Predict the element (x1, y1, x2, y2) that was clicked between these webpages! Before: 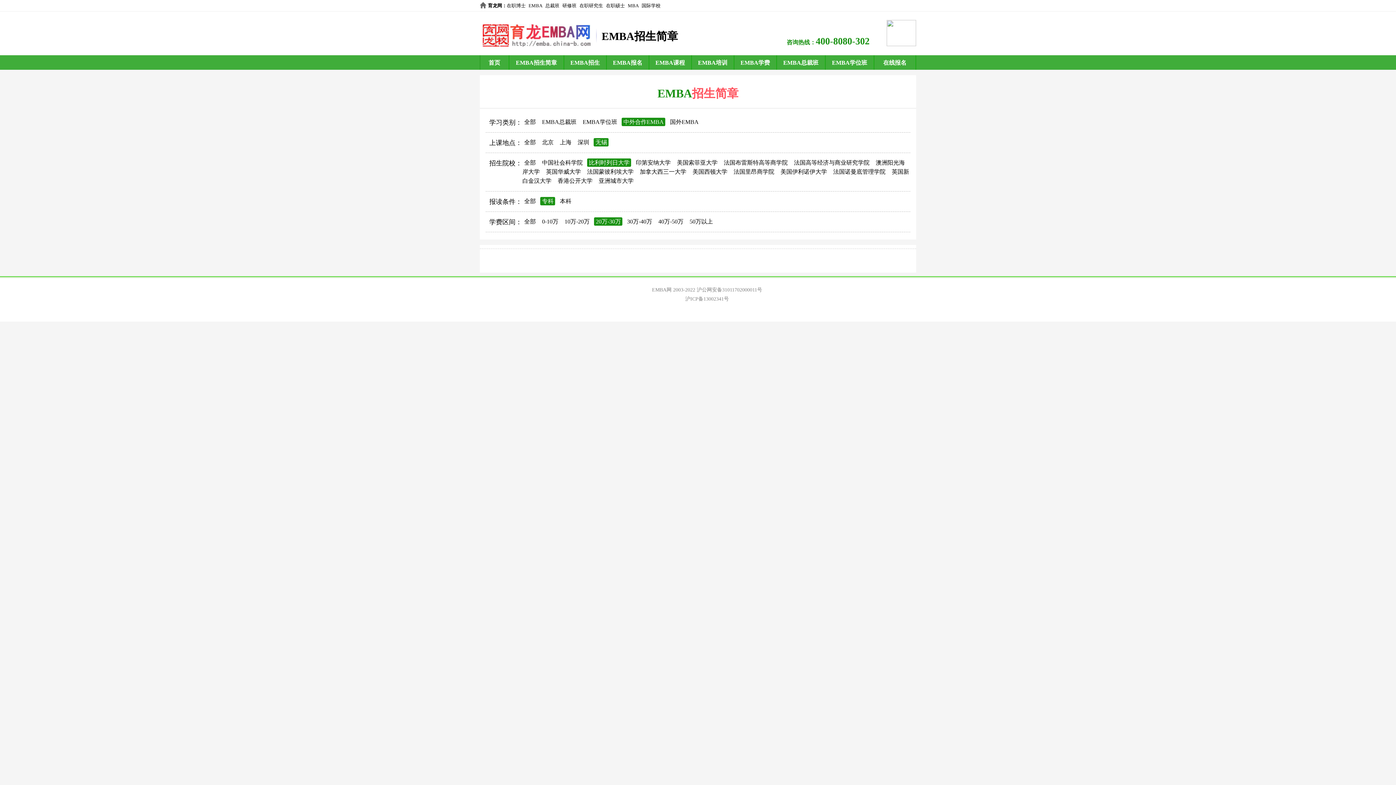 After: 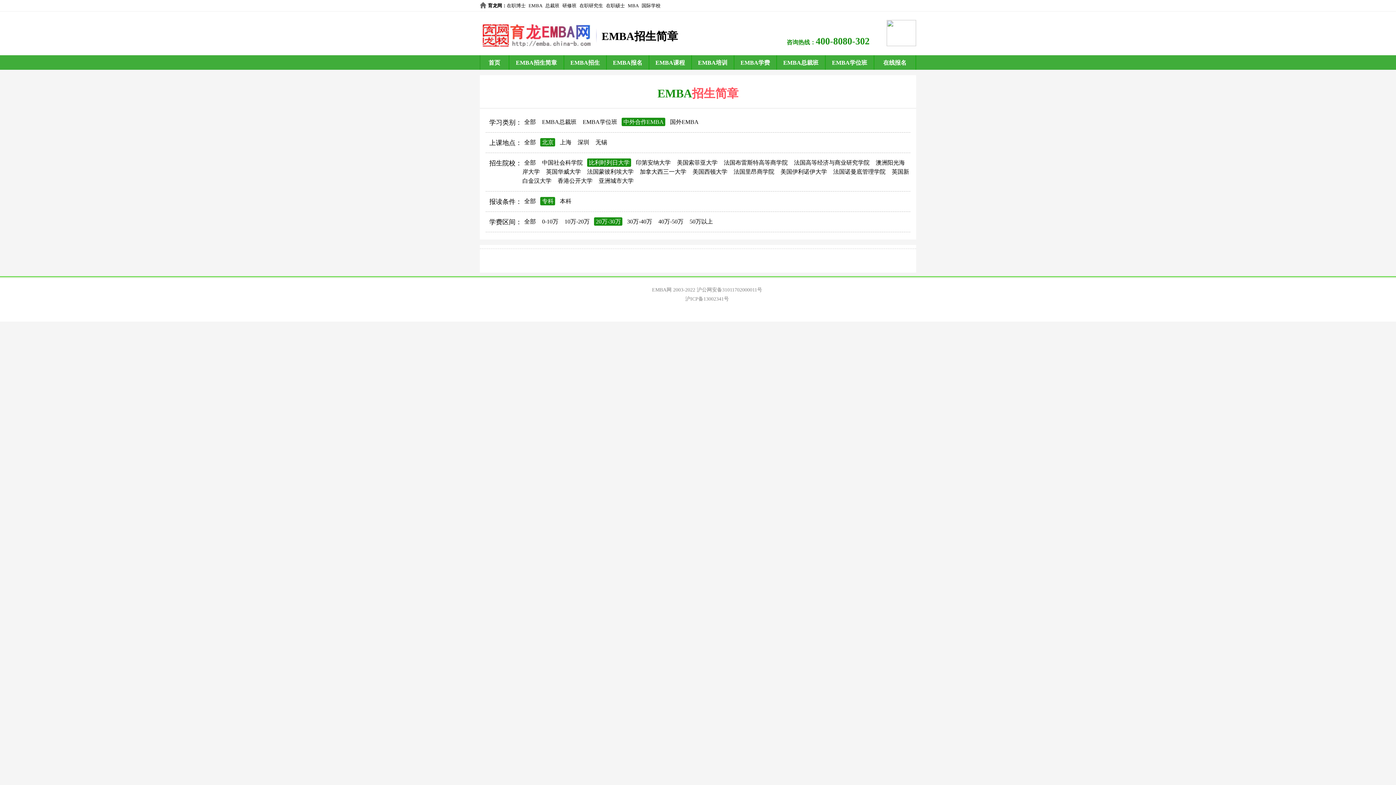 Action: label: 北京 bbox: (540, 138, 555, 146)